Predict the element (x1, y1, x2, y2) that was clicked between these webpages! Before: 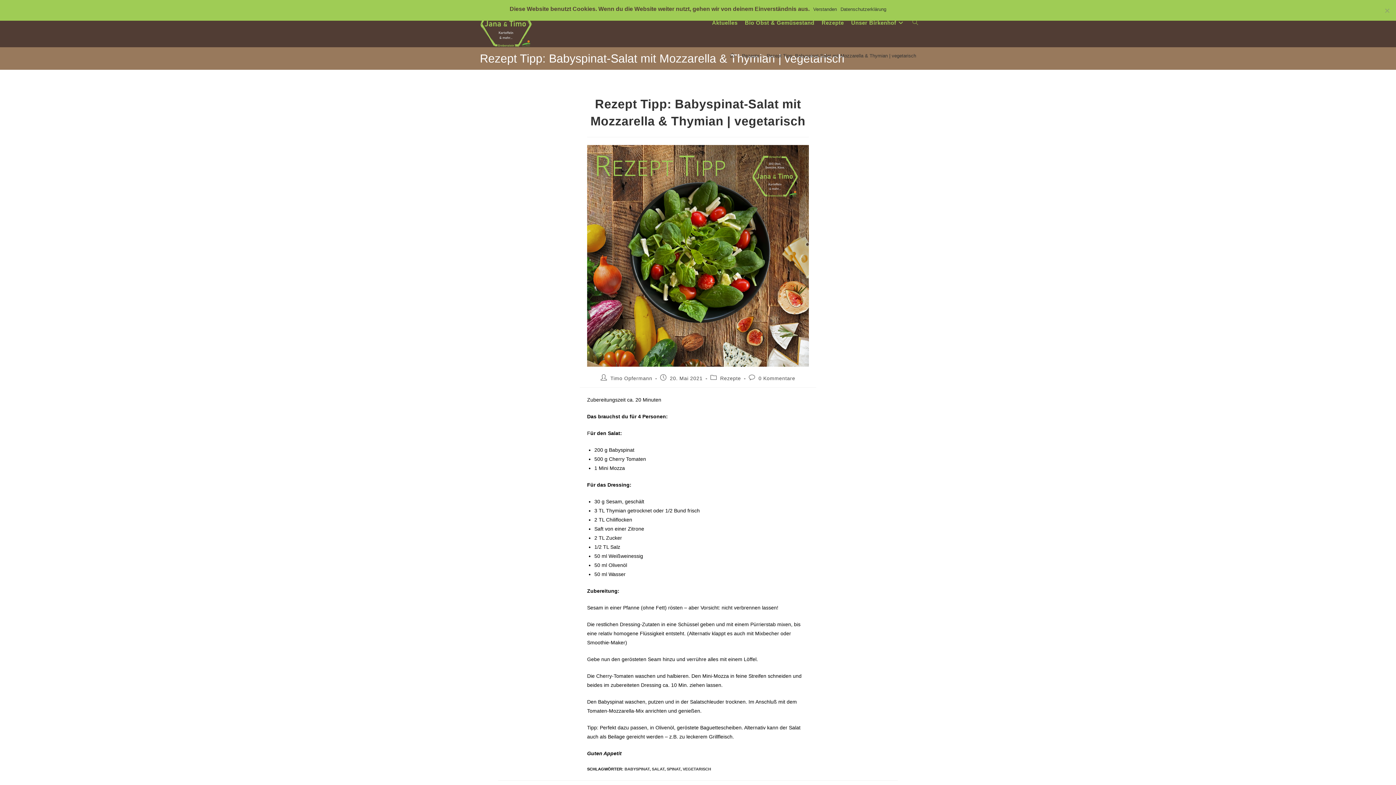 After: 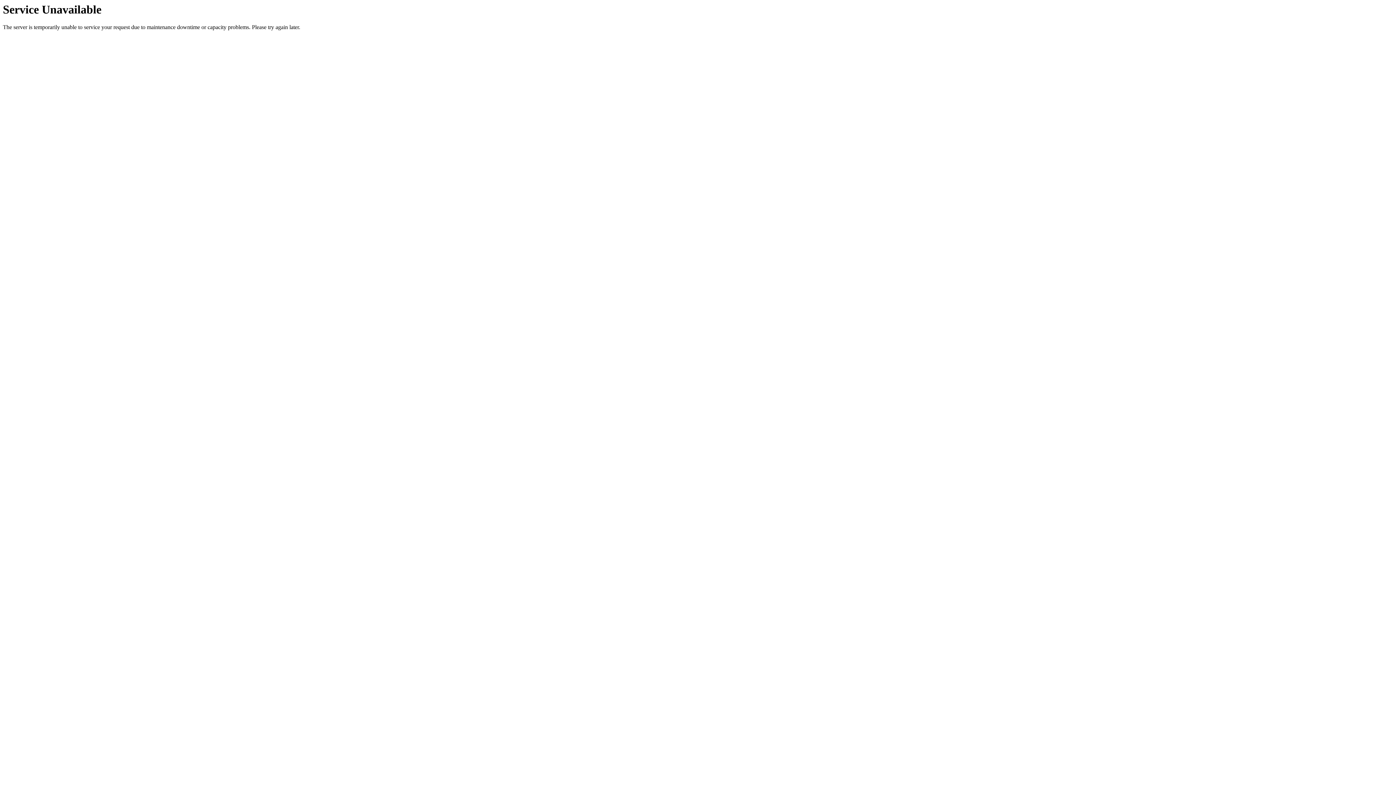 Action: bbox: (480, 20, 532, 26)